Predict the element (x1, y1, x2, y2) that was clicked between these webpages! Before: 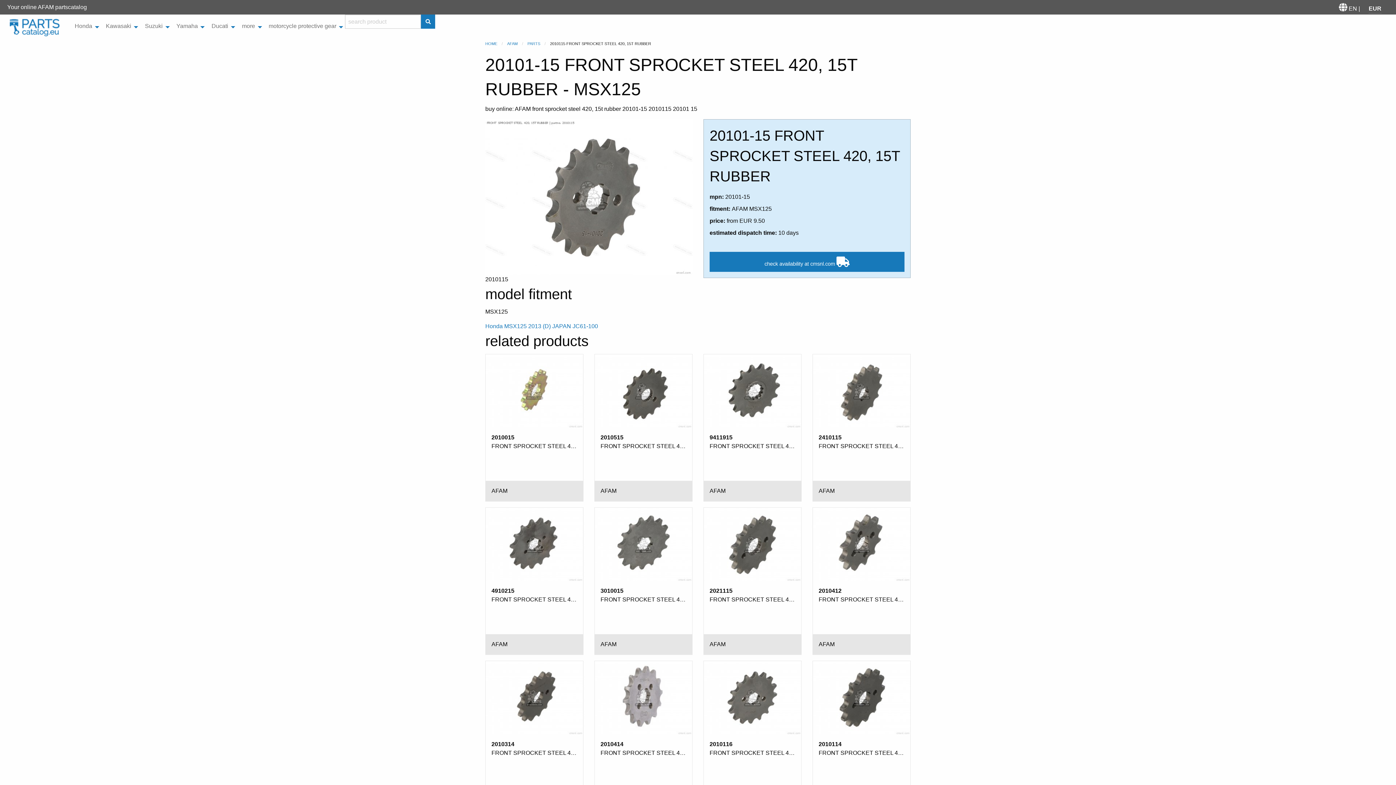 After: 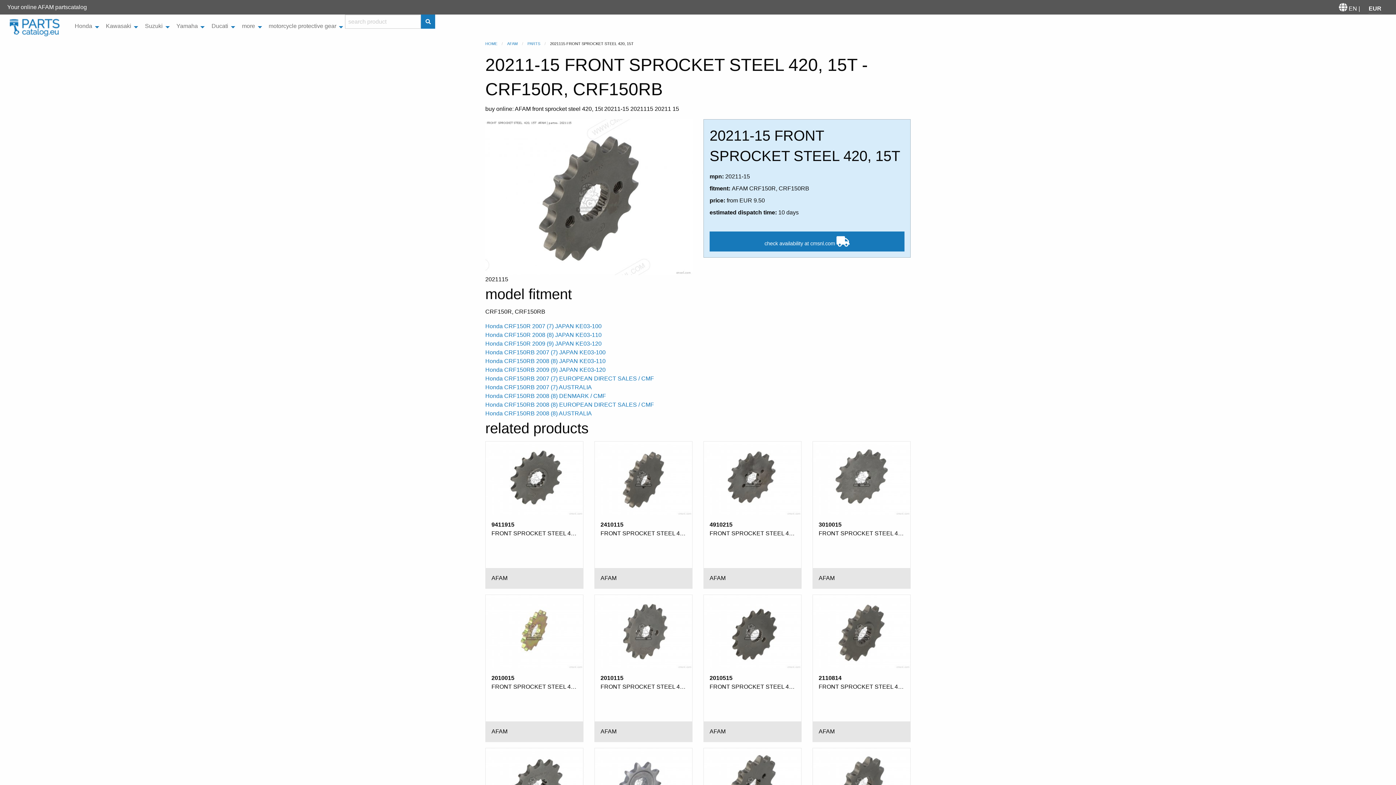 Action: bbox: (703, 507, 801, 655) label: 2021115
FRONT SPROCKET STEEL 420, 15T
AFAM